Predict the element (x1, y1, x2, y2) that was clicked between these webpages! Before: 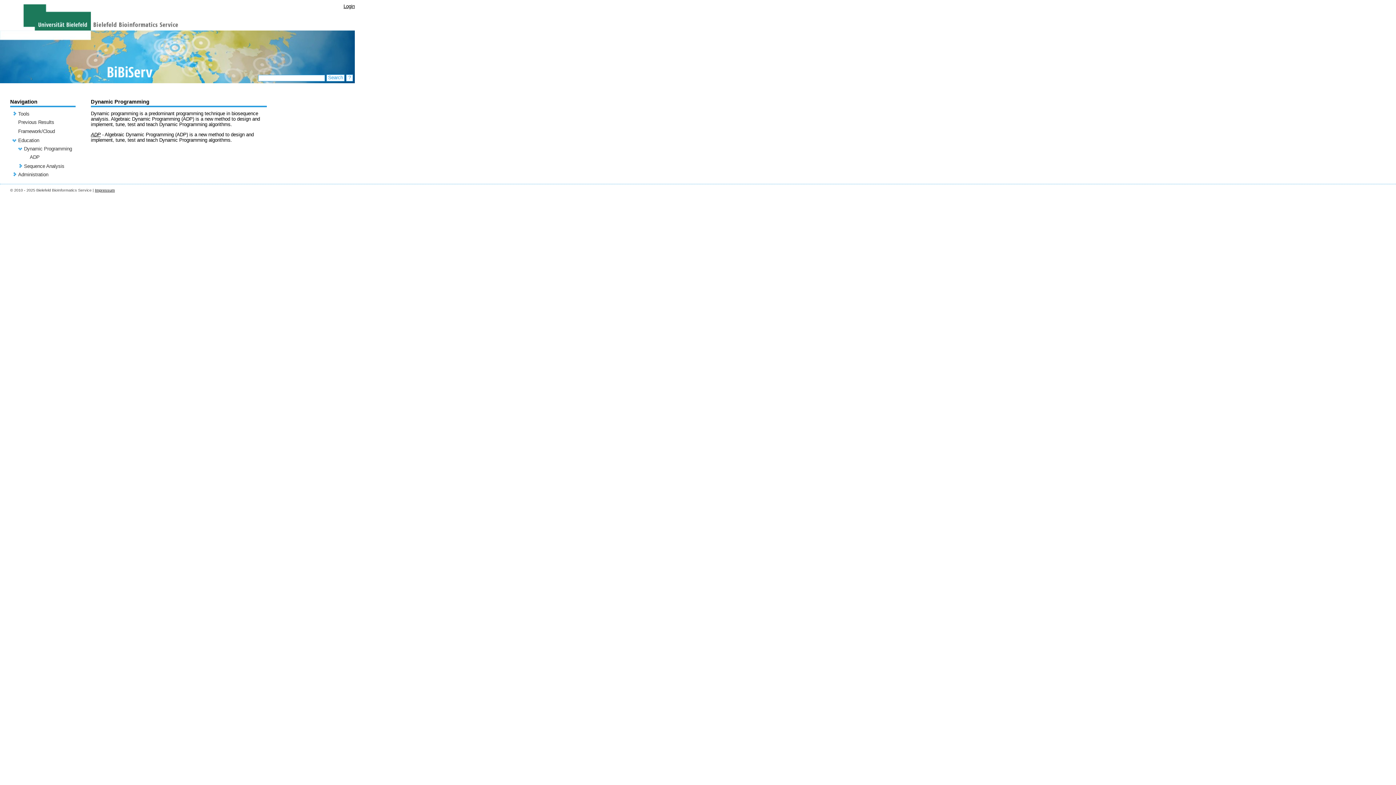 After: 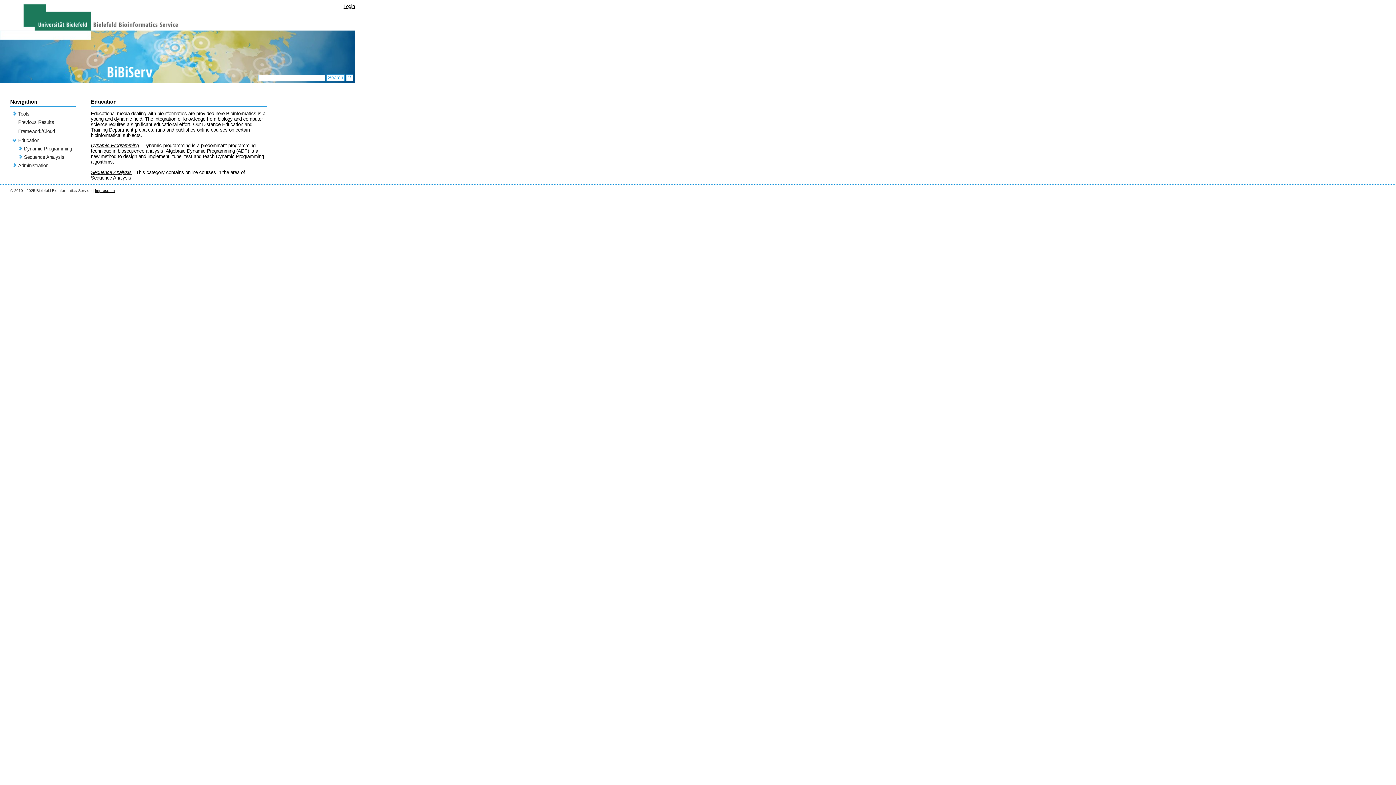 Action: label: Education bbox: (18, 137, 39, 143)